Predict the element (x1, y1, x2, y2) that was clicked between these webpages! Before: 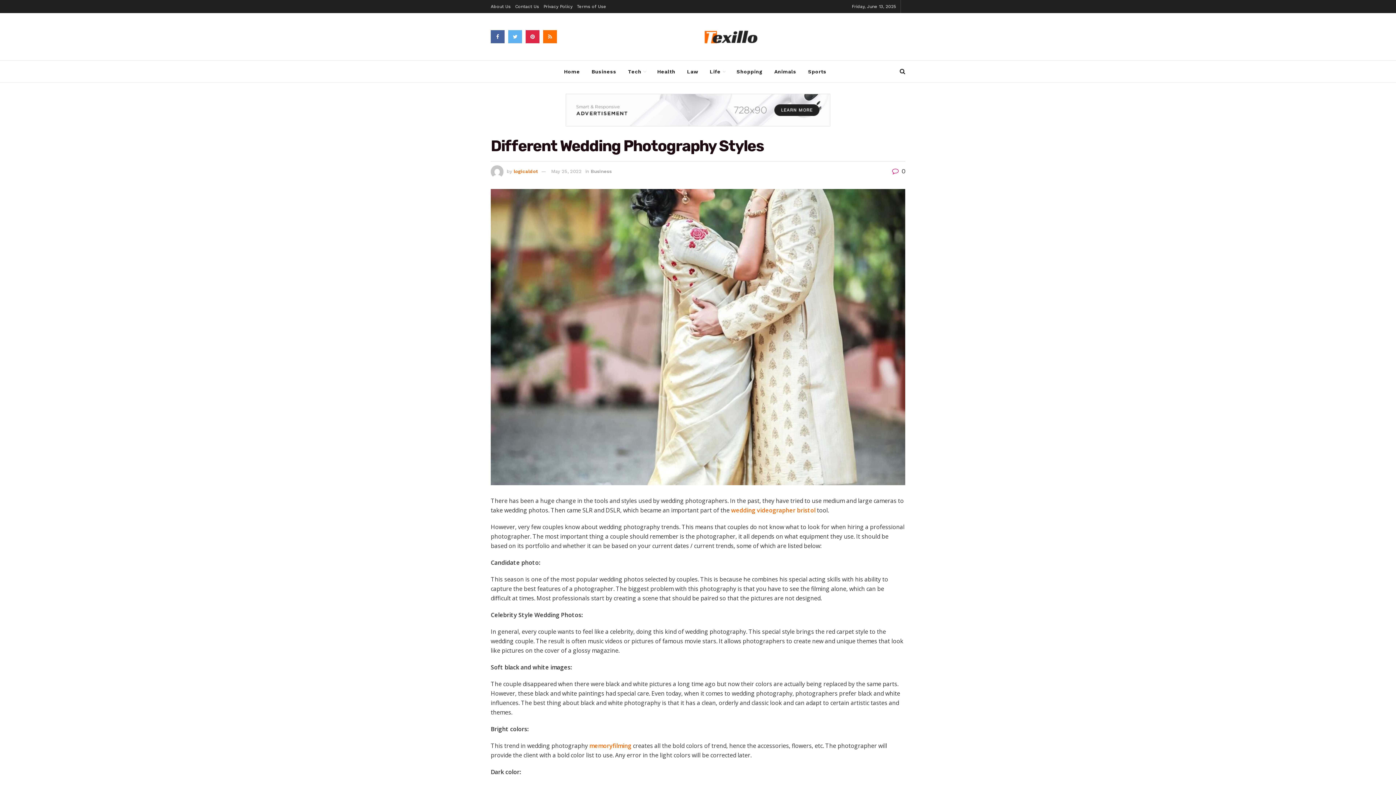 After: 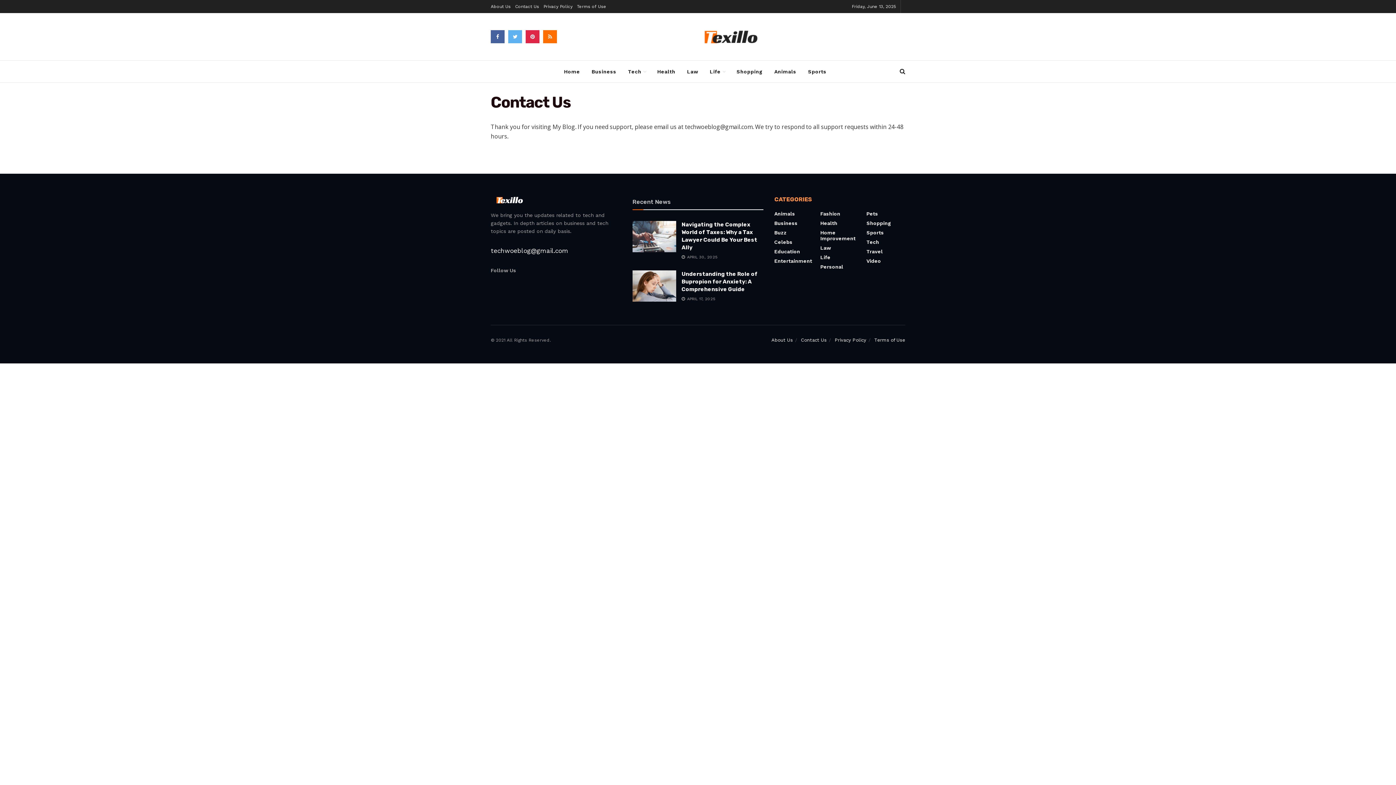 Action: label: Contact Us bbox: (515, 0, 539, 13)